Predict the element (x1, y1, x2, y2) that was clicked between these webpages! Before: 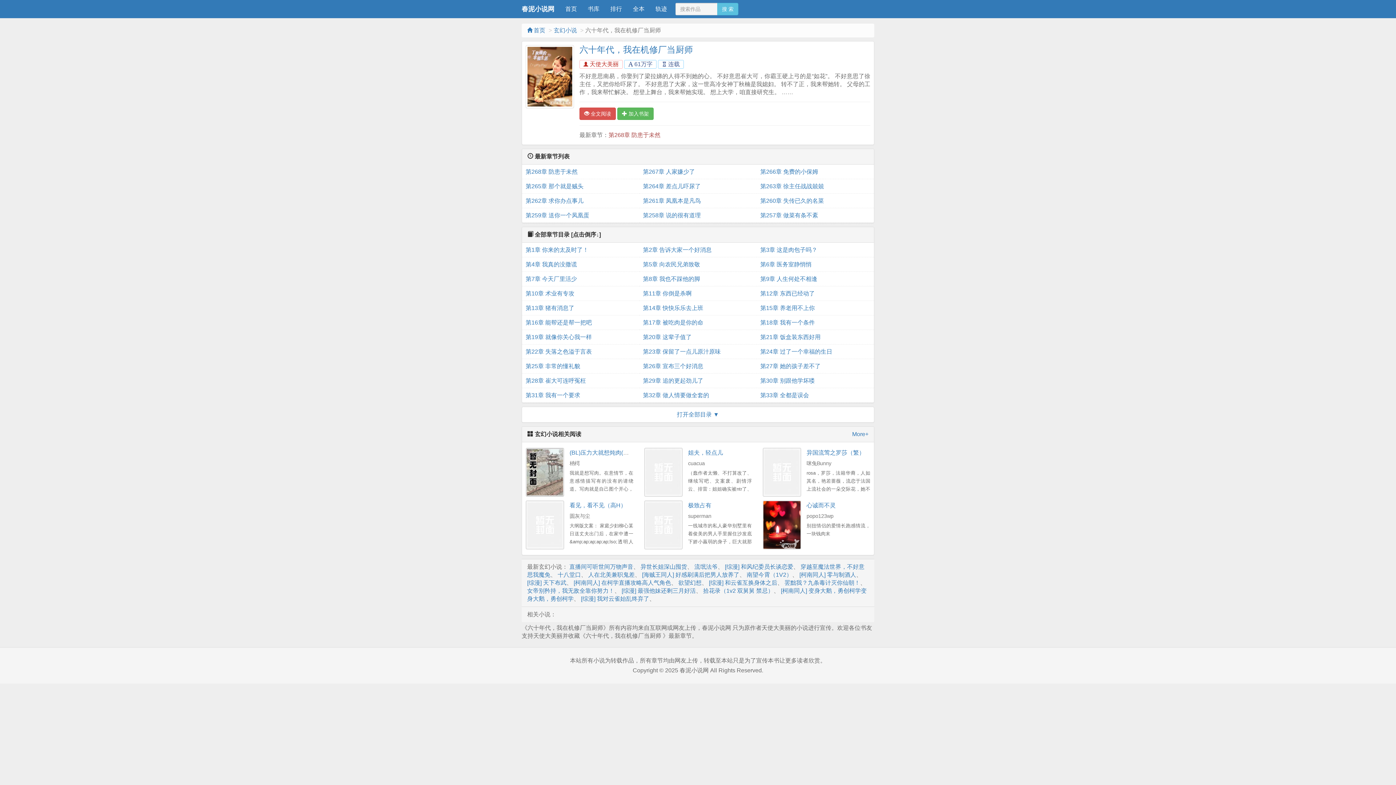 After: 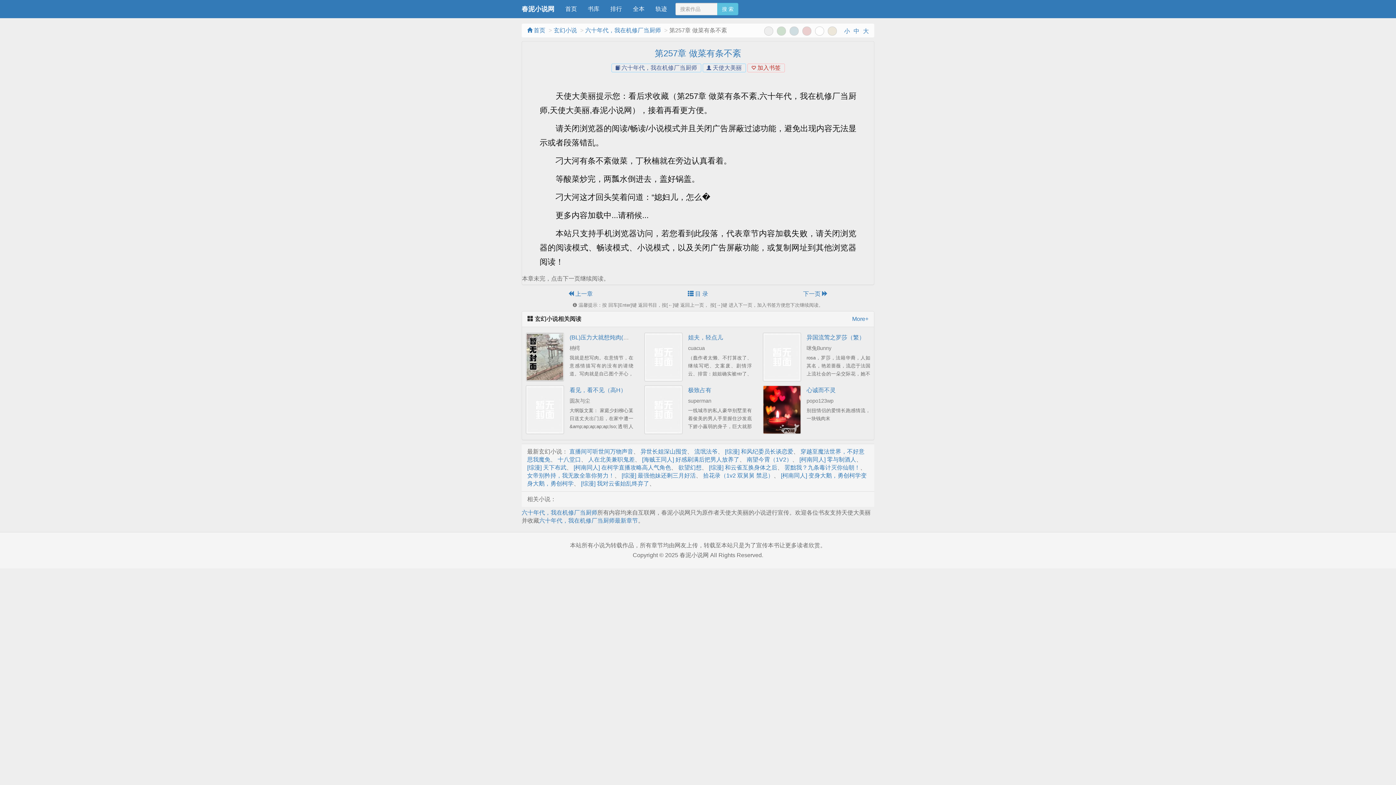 Action: bbox: (760, 208, 870, 222) label: 第257章 做菜有条不紊